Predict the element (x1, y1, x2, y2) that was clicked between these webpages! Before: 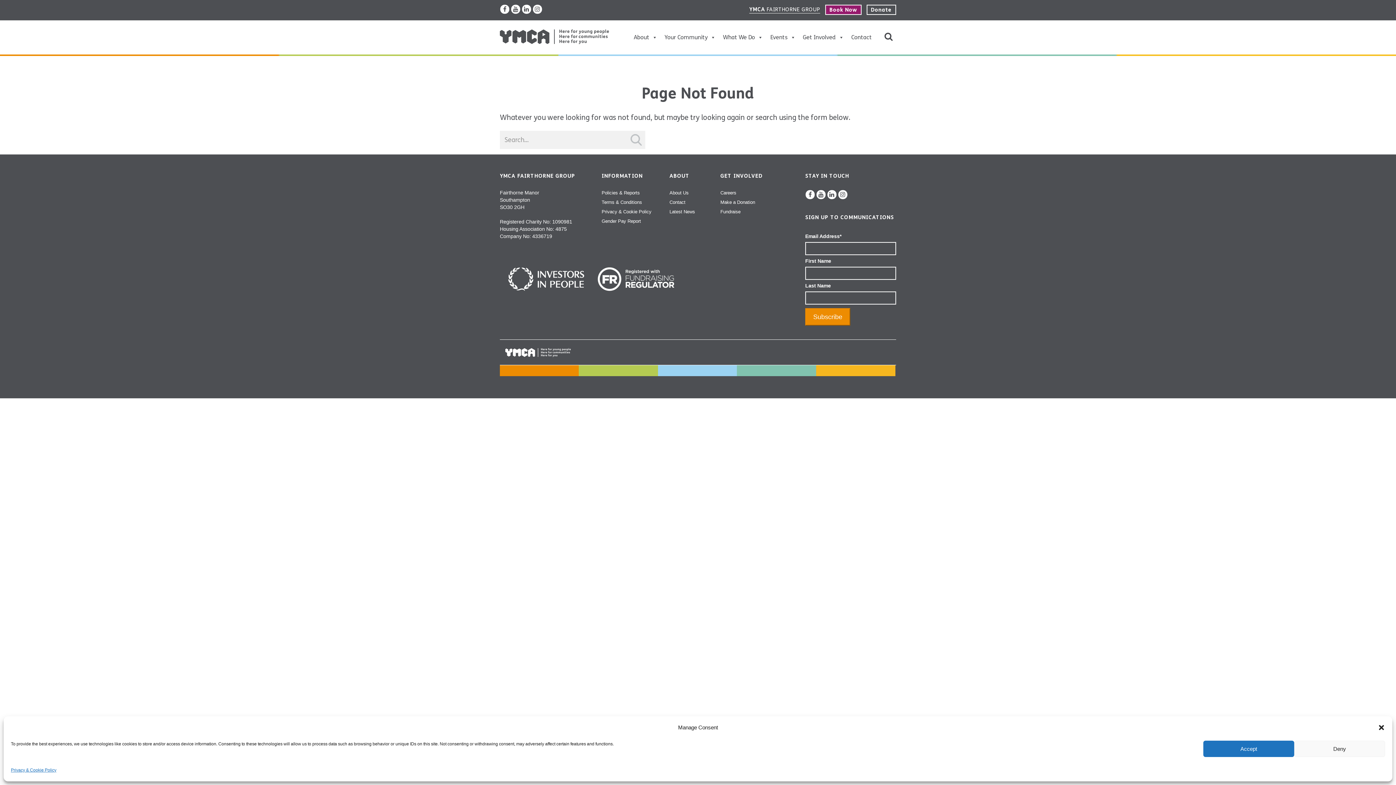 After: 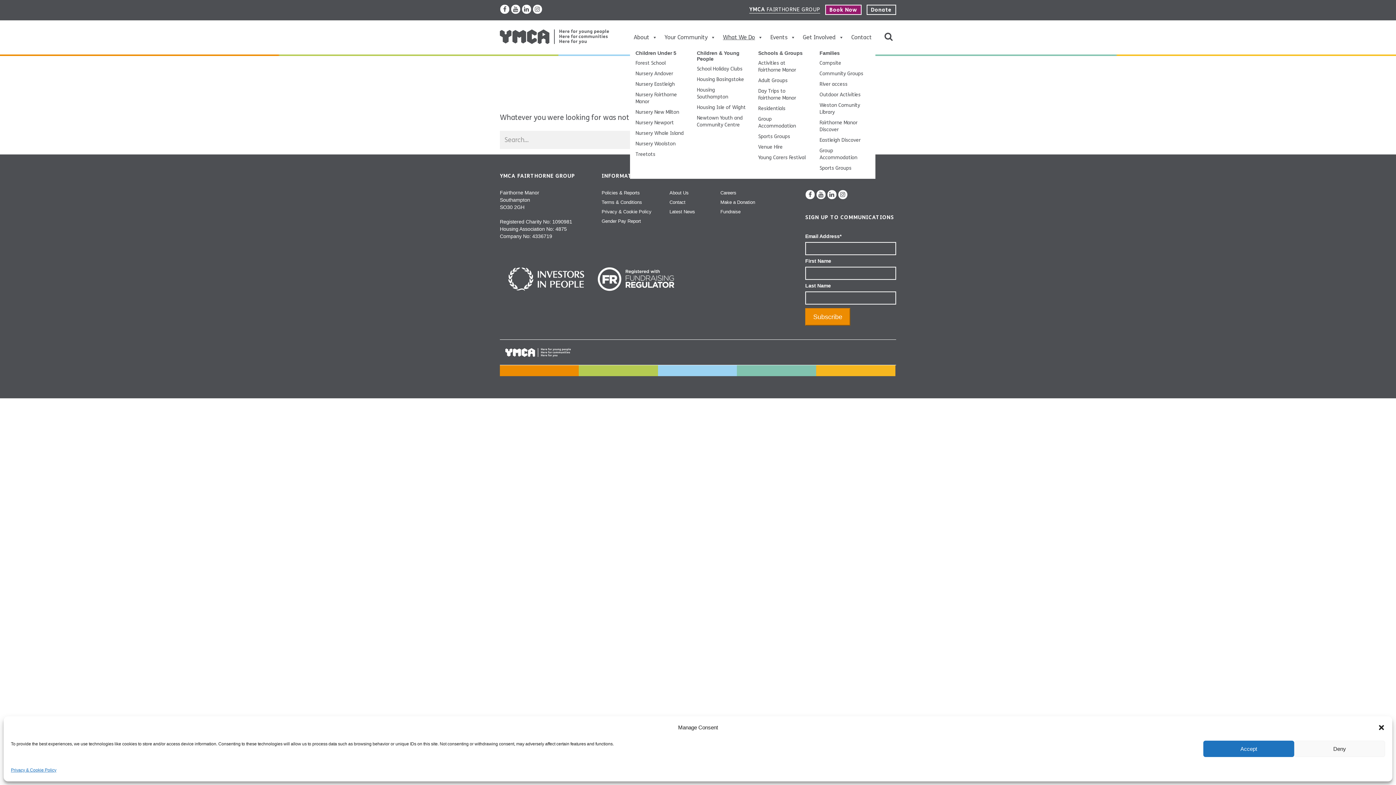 Action: label: What We Do bbox: (719, 30, 766, 44)